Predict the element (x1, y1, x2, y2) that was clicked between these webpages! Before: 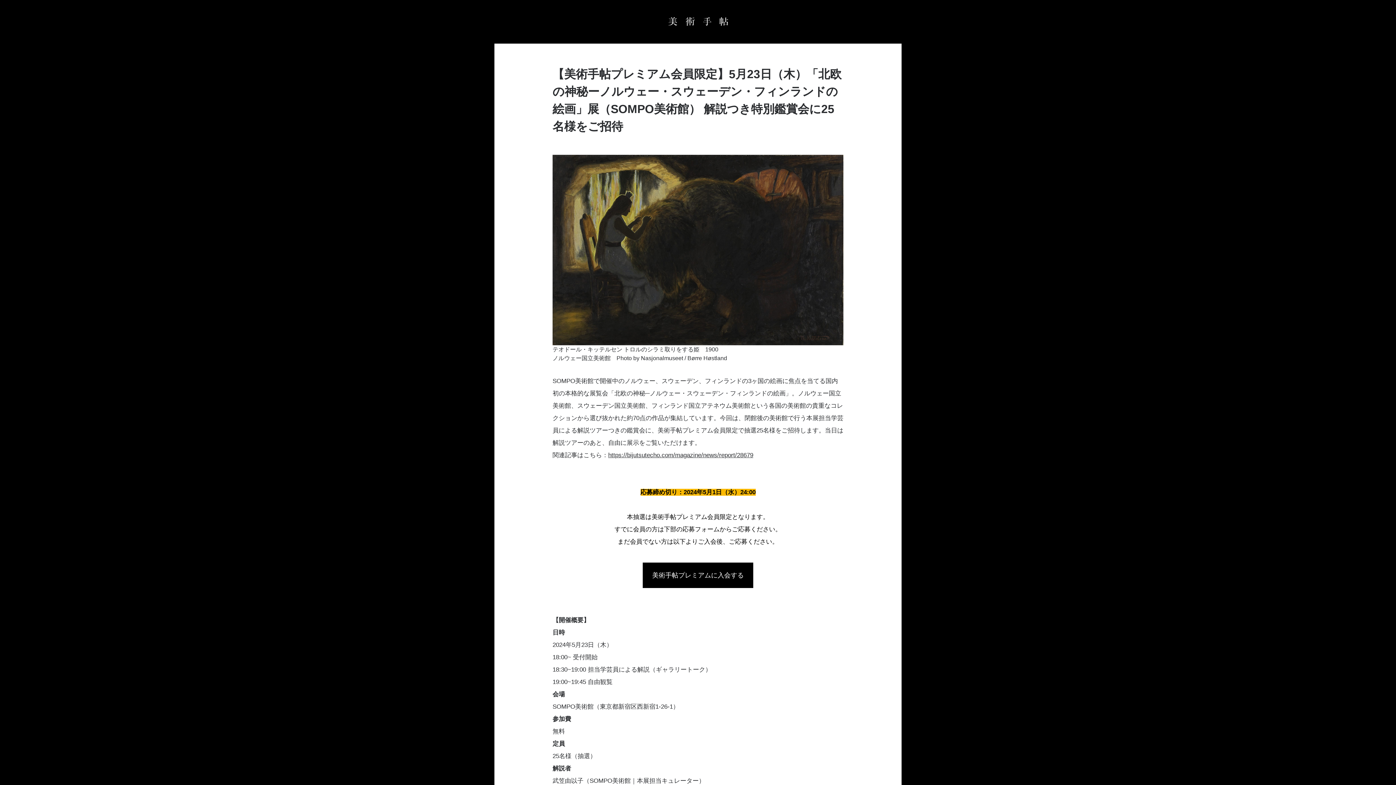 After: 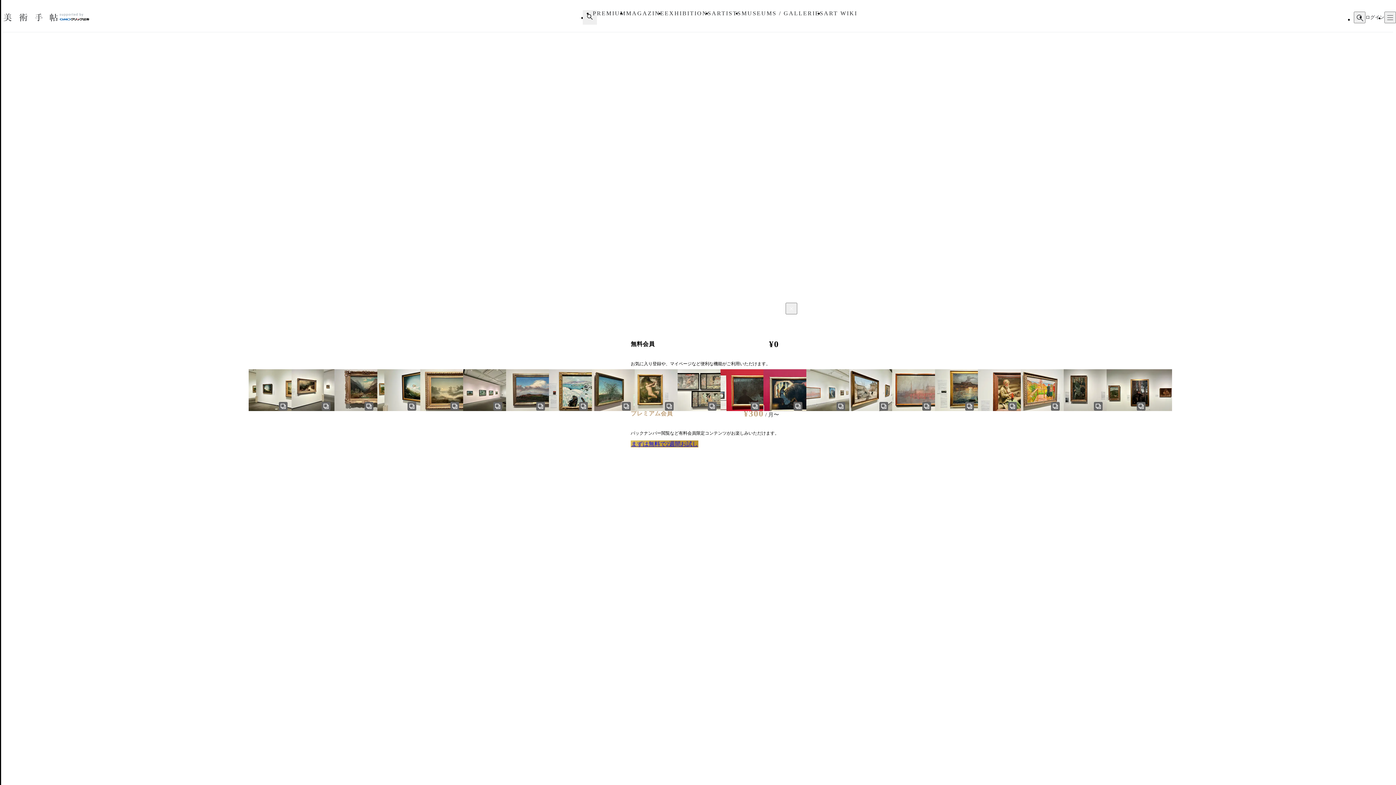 Action: bbox: (608, 451, 753, 458) label: https://bijutsutecho.com/magazine/news/report/28679